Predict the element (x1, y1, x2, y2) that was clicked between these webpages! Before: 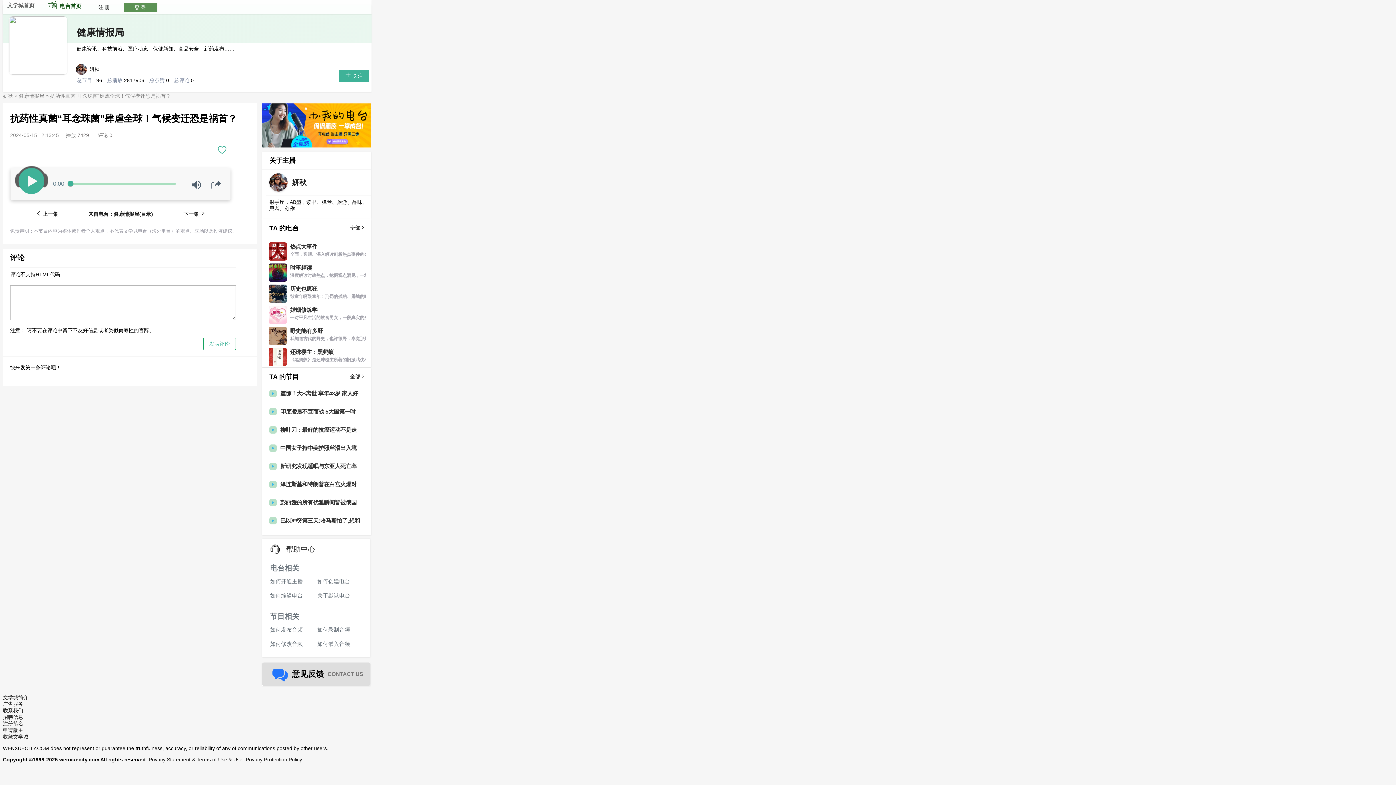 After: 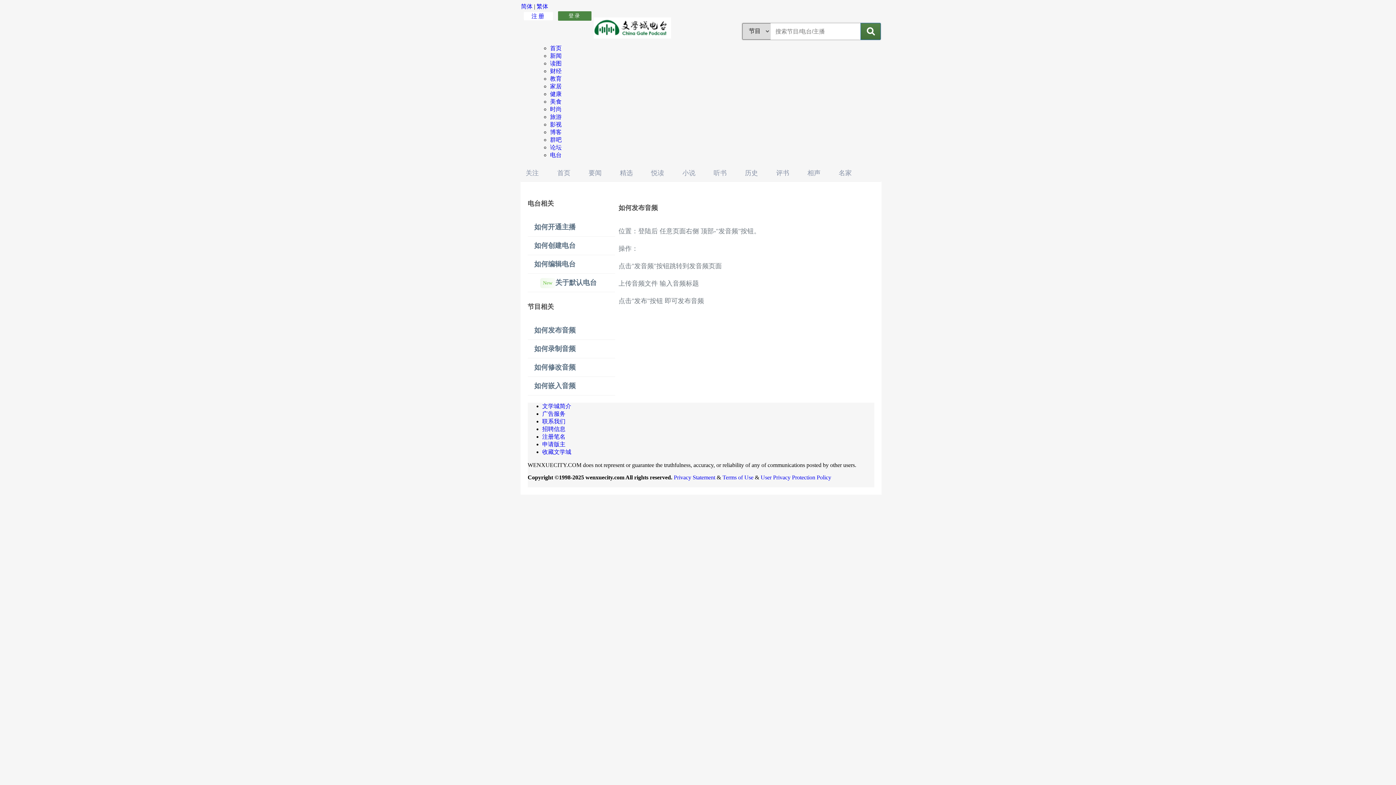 Action: bbox: (270, 627, 302, 633) label: 如何发布音频